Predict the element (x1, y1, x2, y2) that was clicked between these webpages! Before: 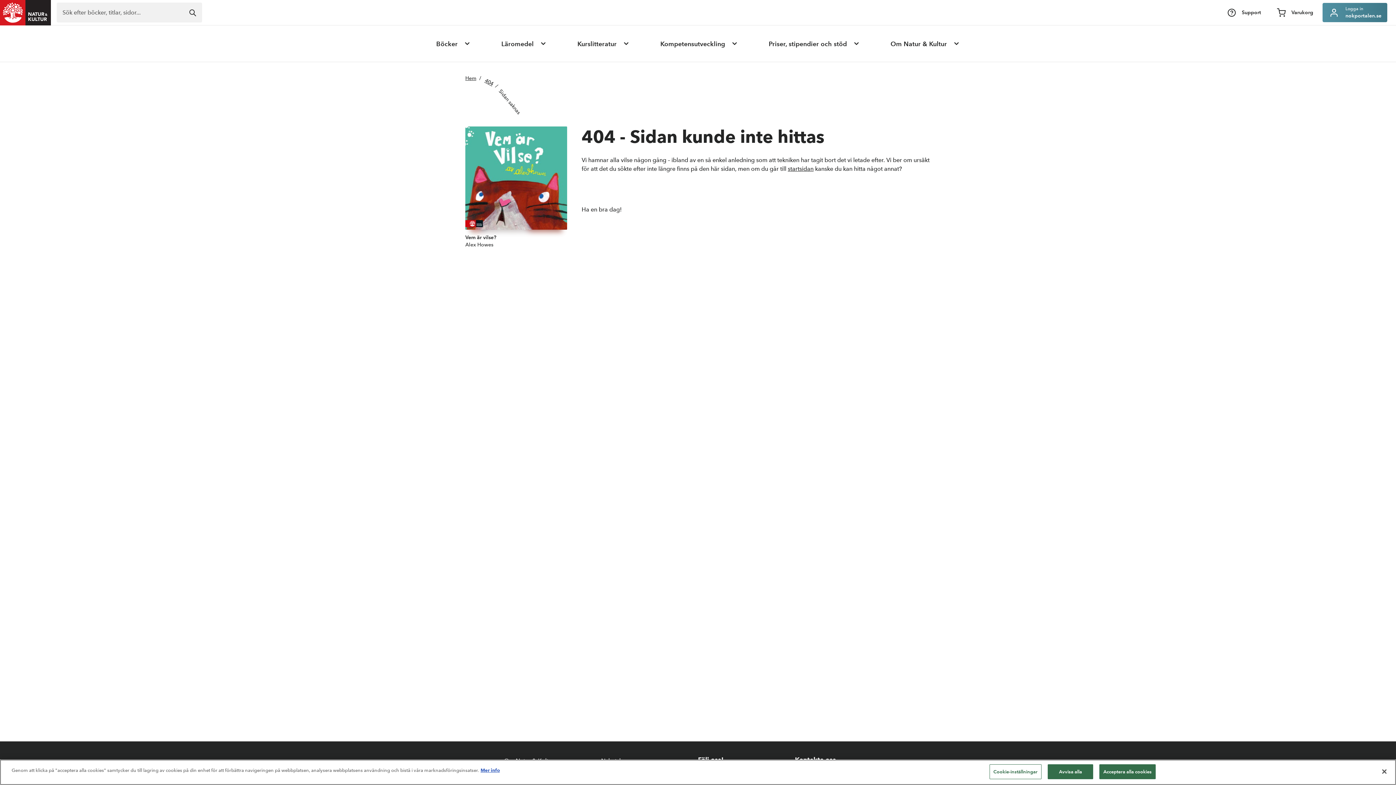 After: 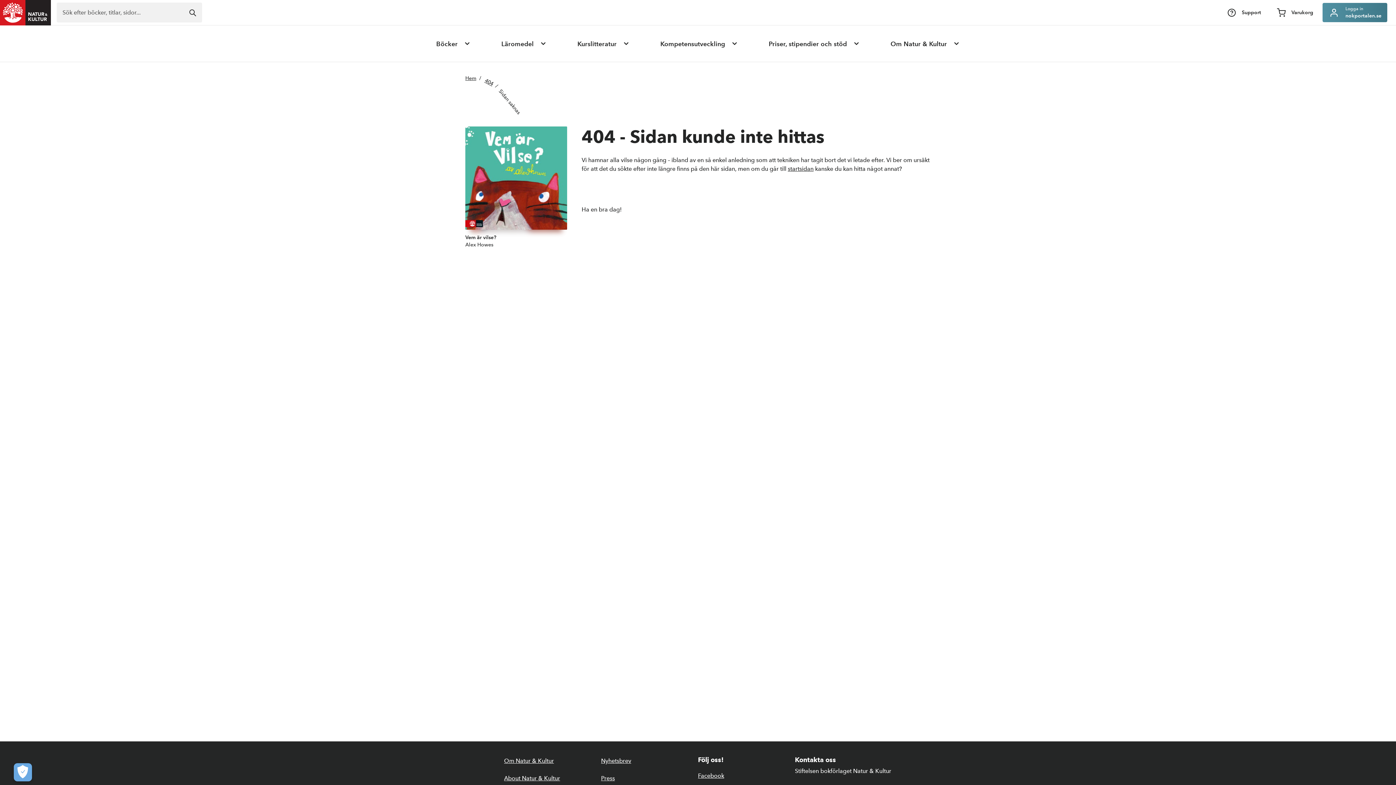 Action: bbox: (1099, 764, 1156, 779) label: Acceptera alla cookies